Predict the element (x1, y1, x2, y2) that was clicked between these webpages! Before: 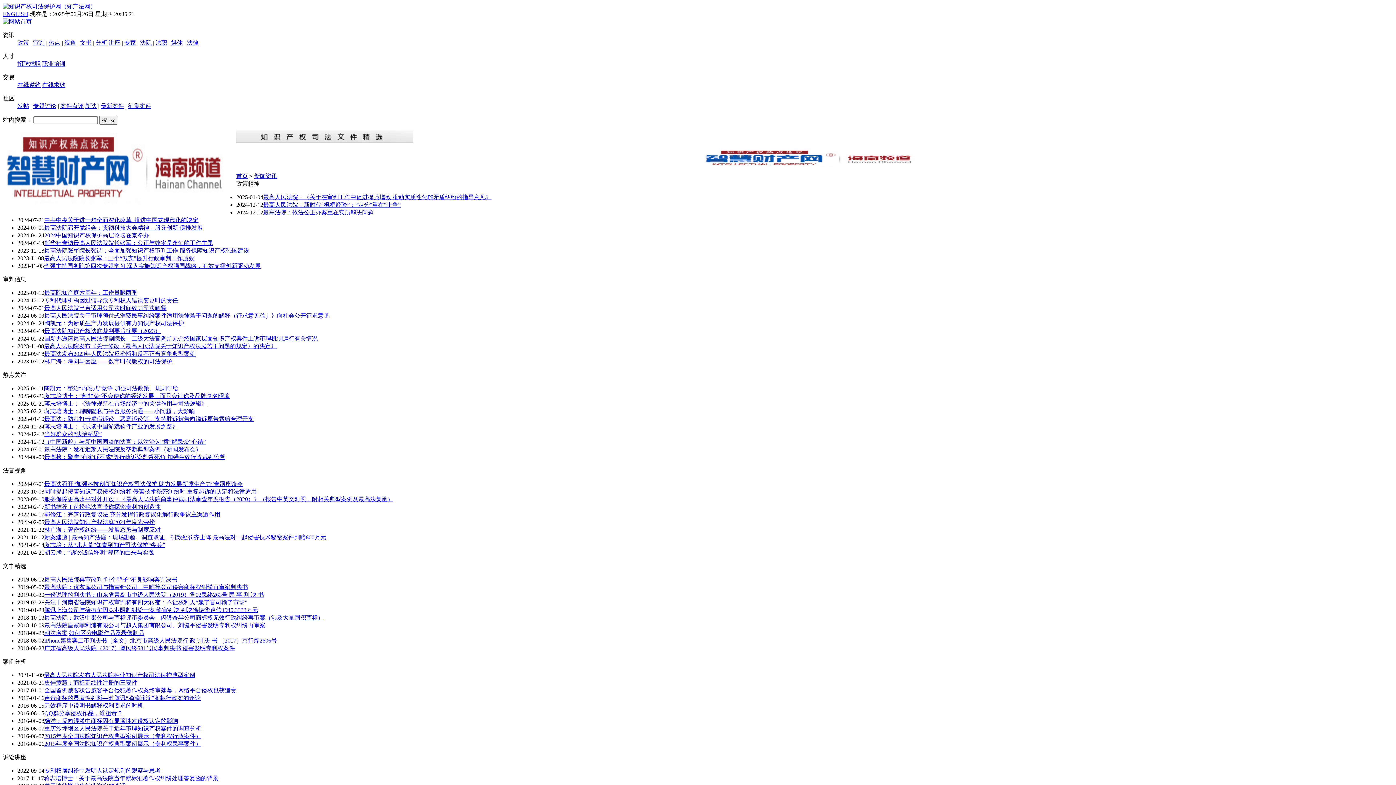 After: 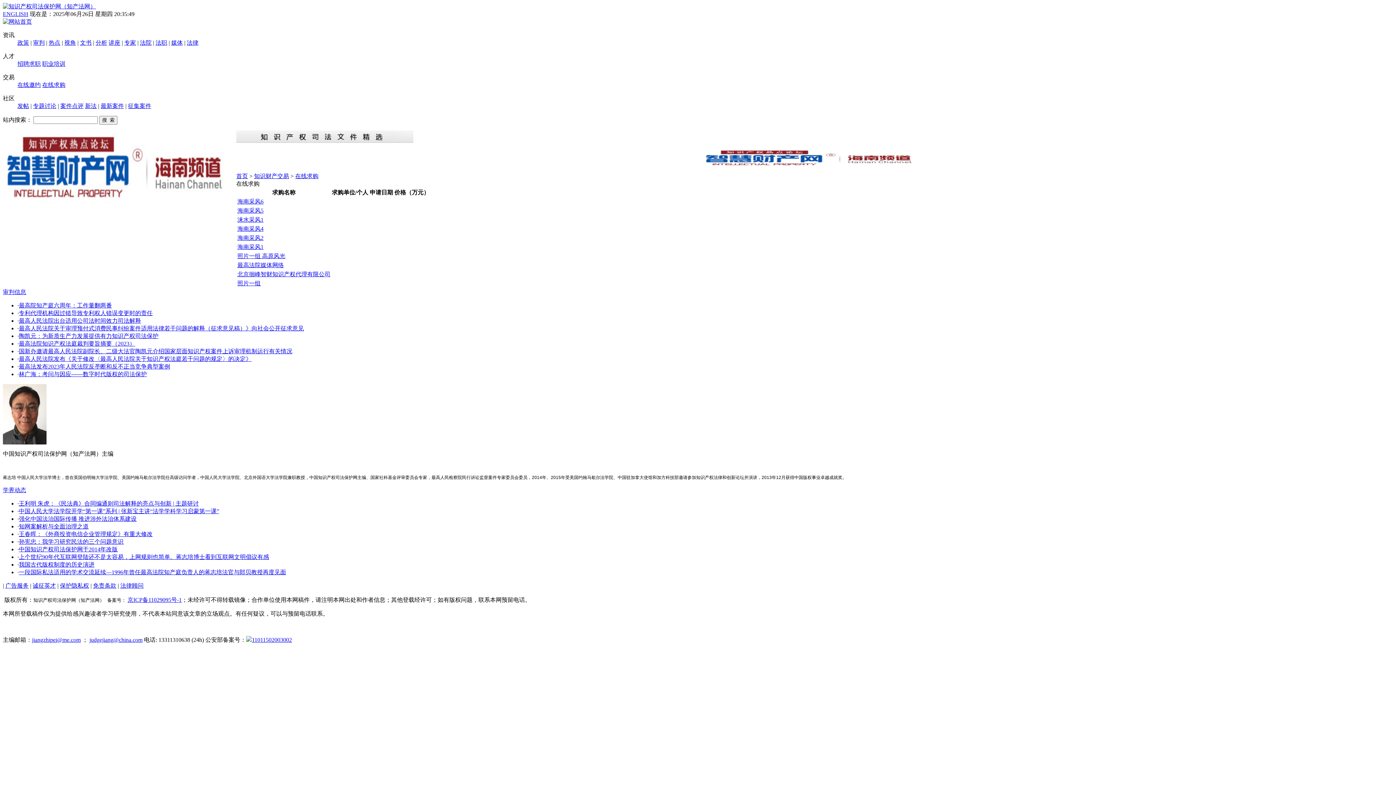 Action: bbox: (42, 81, 65, 88) label: 在线求购